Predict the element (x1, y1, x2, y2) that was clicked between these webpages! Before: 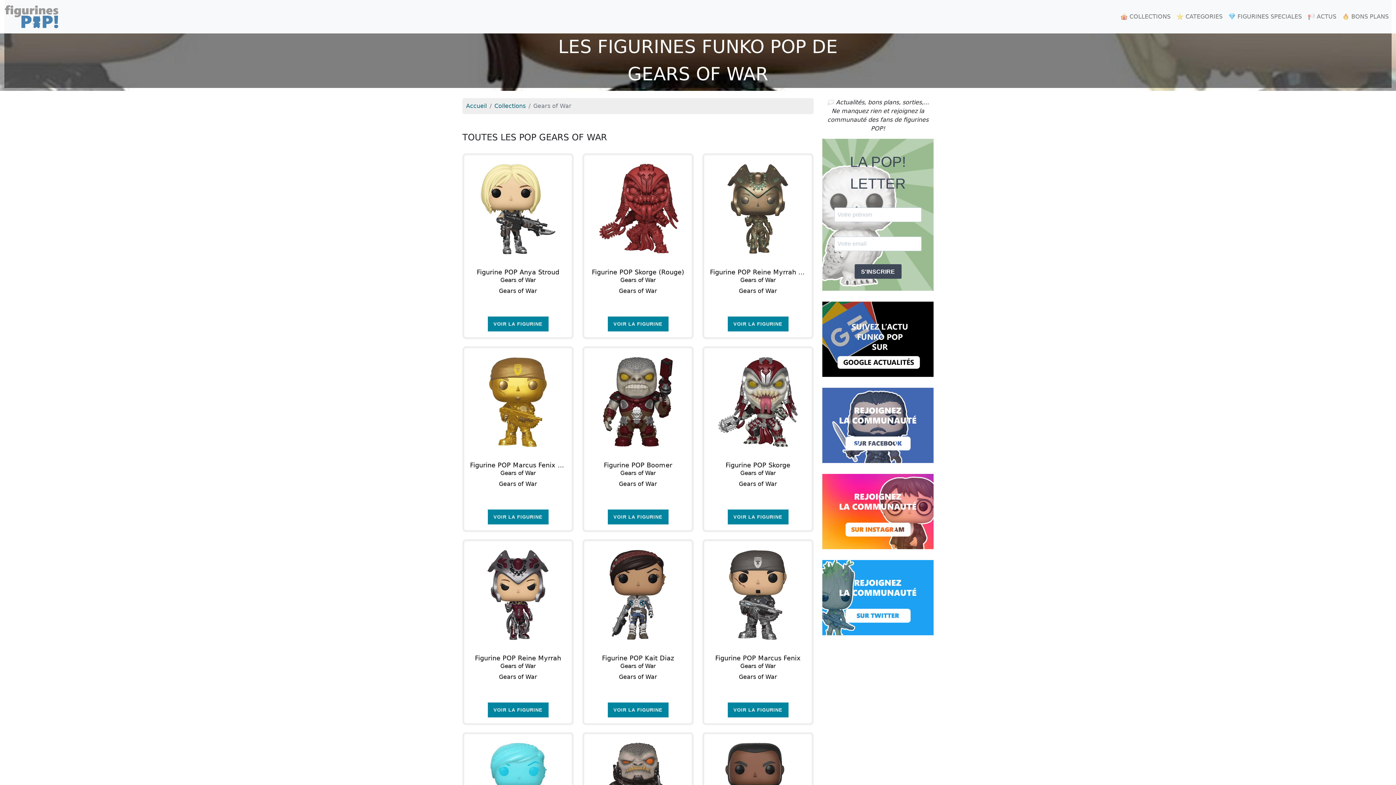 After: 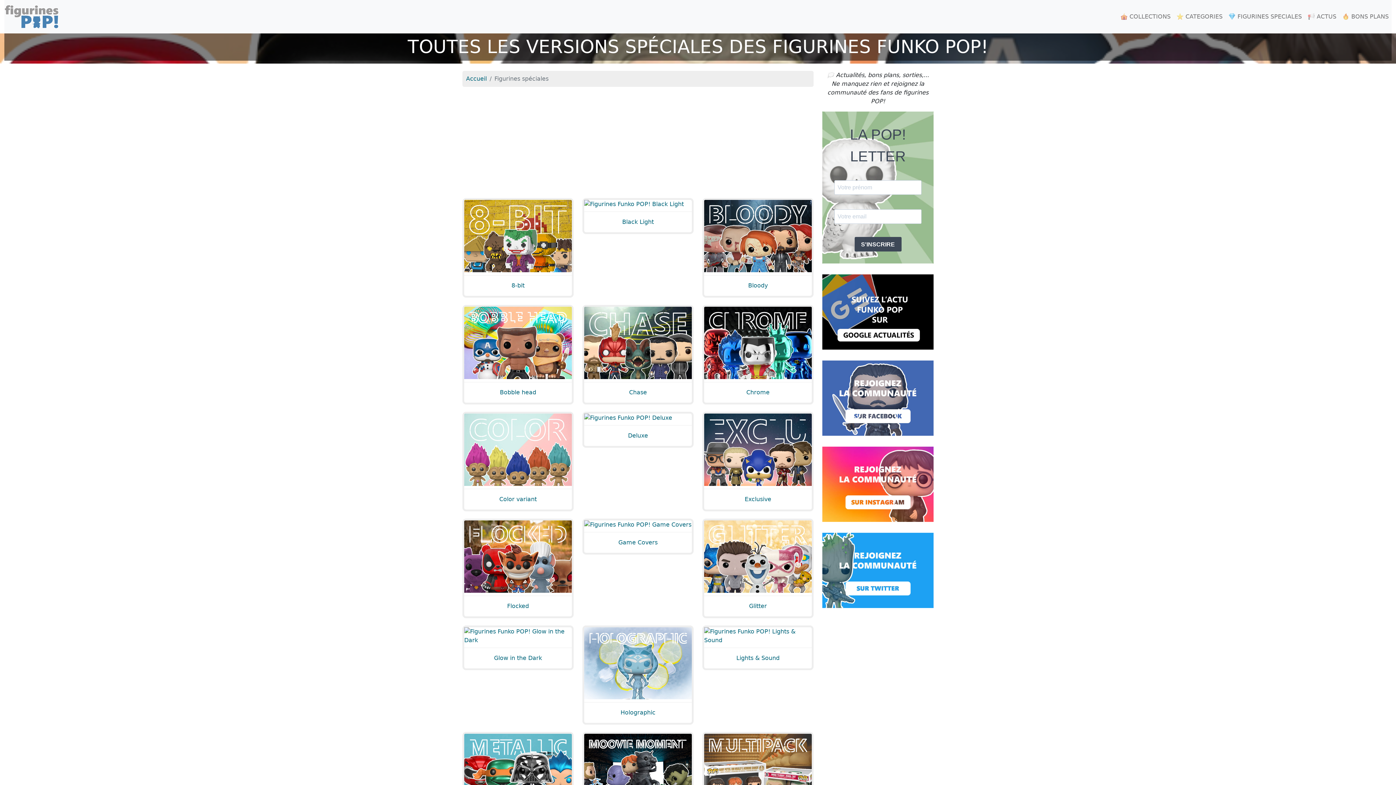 Action: bbox: (1225, 9, 1305, 24) label: 💎 FIGURINES SPECIALES